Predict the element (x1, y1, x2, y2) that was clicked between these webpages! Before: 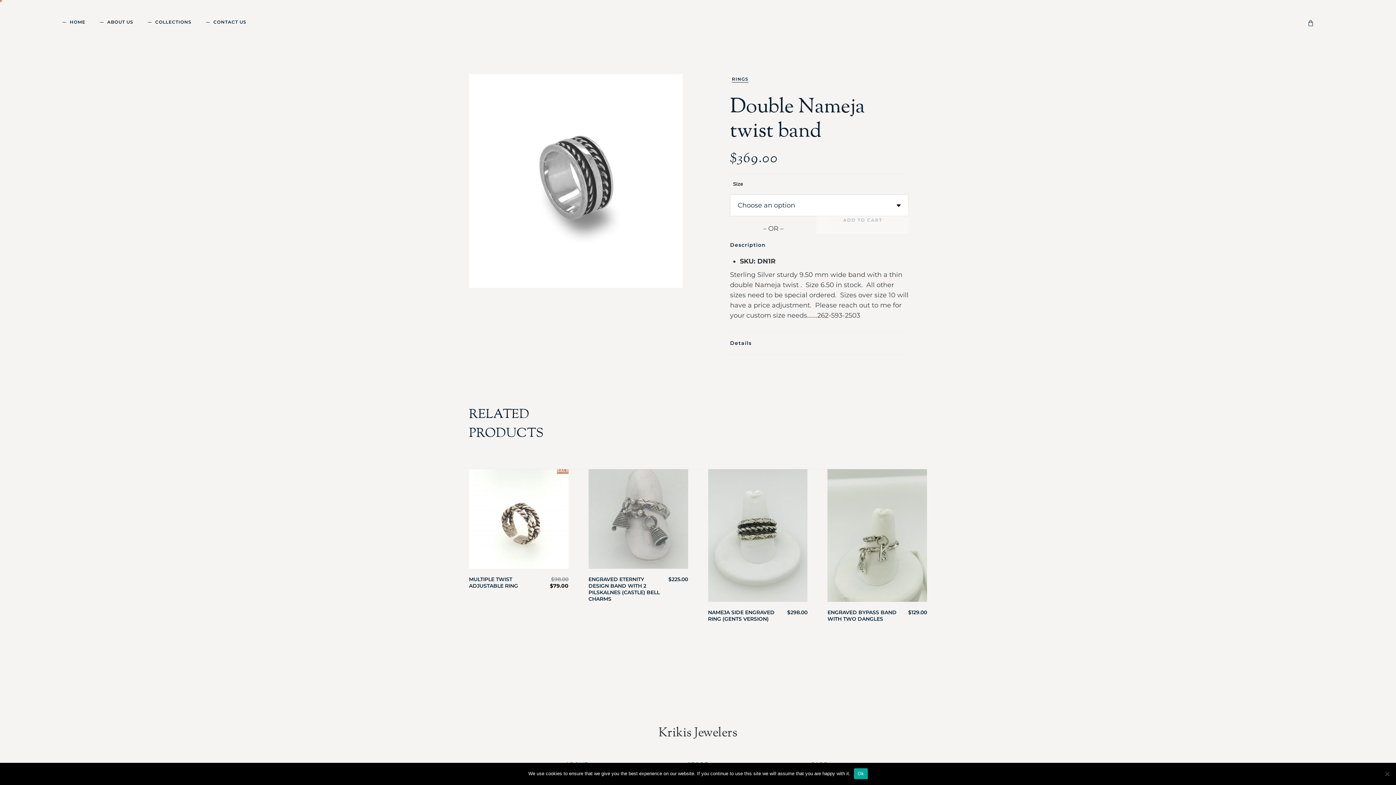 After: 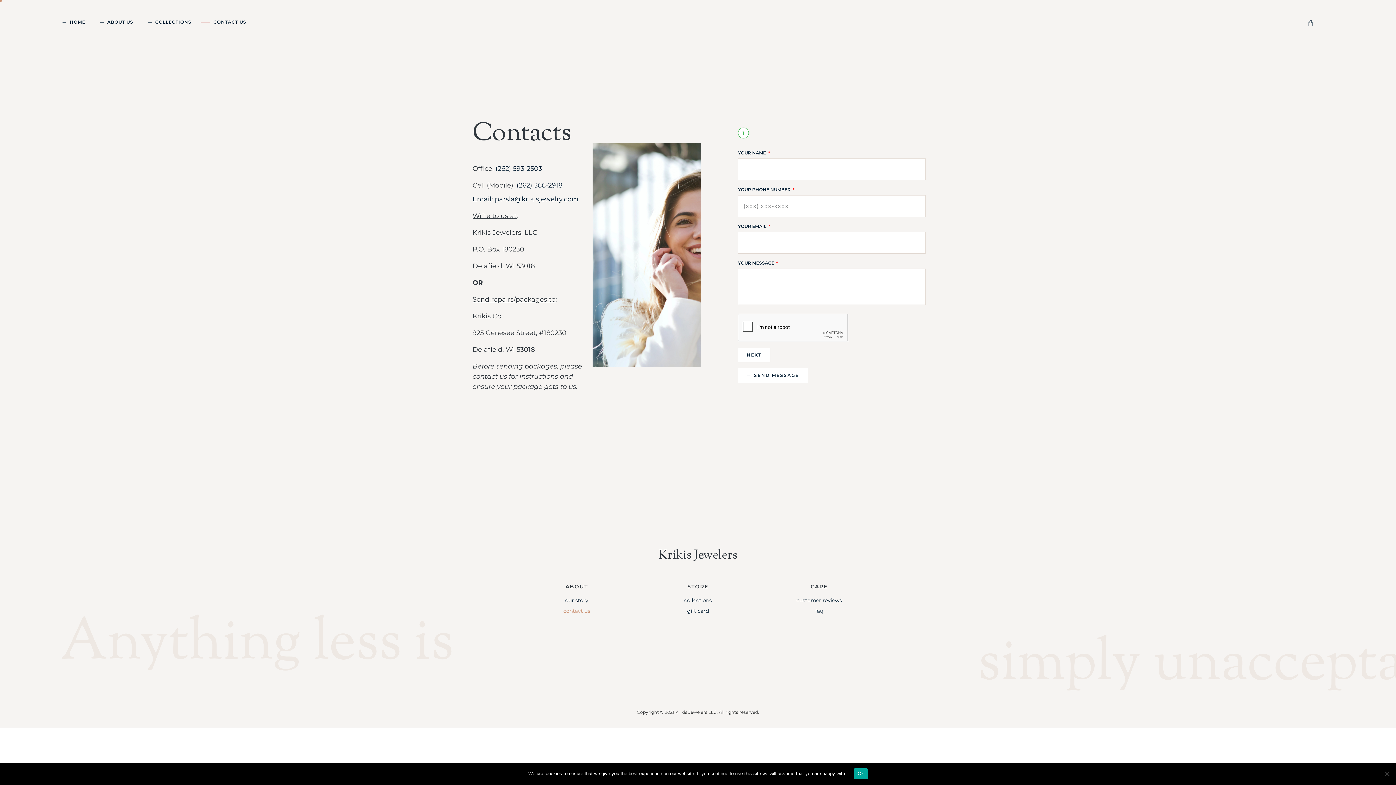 Action: bbox: (213, 13, 246, 30) label: CONTACT US